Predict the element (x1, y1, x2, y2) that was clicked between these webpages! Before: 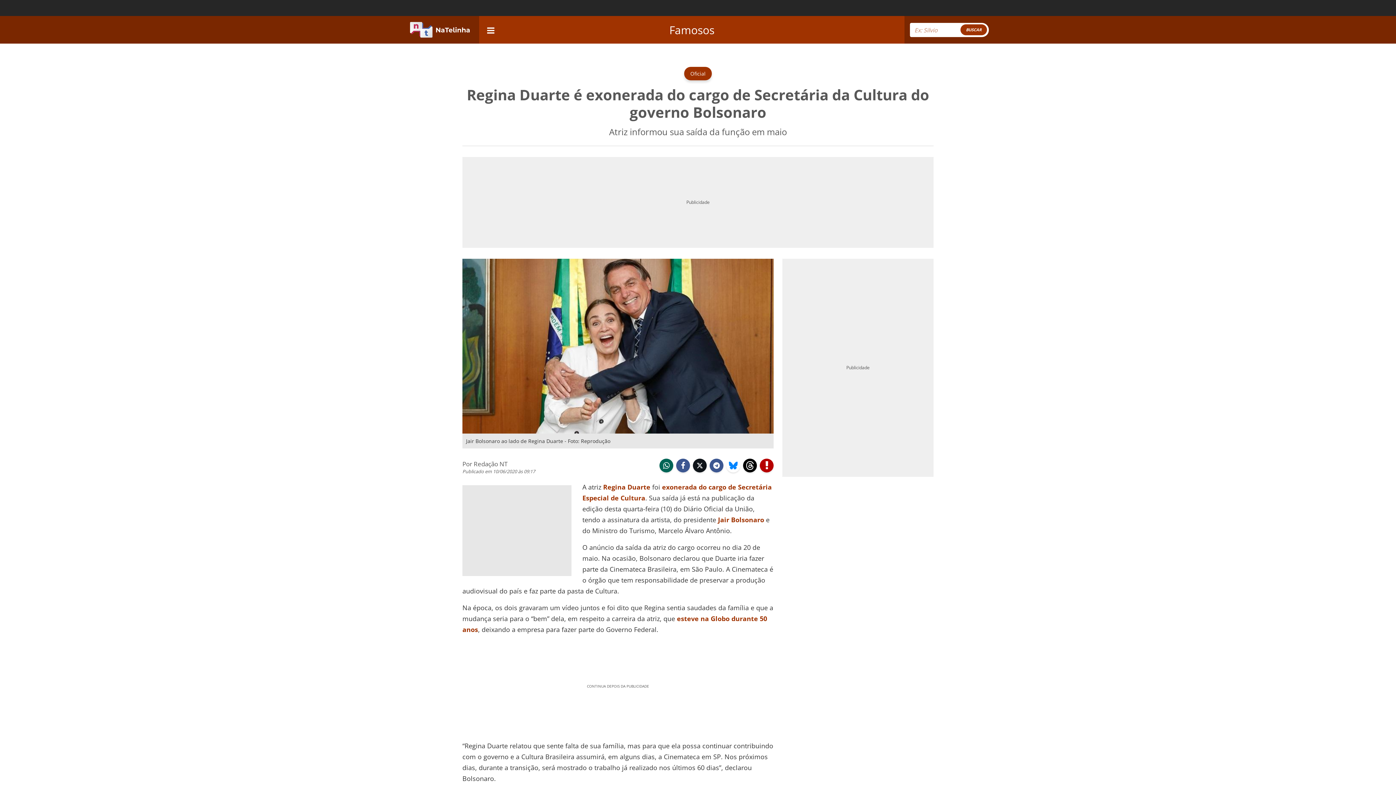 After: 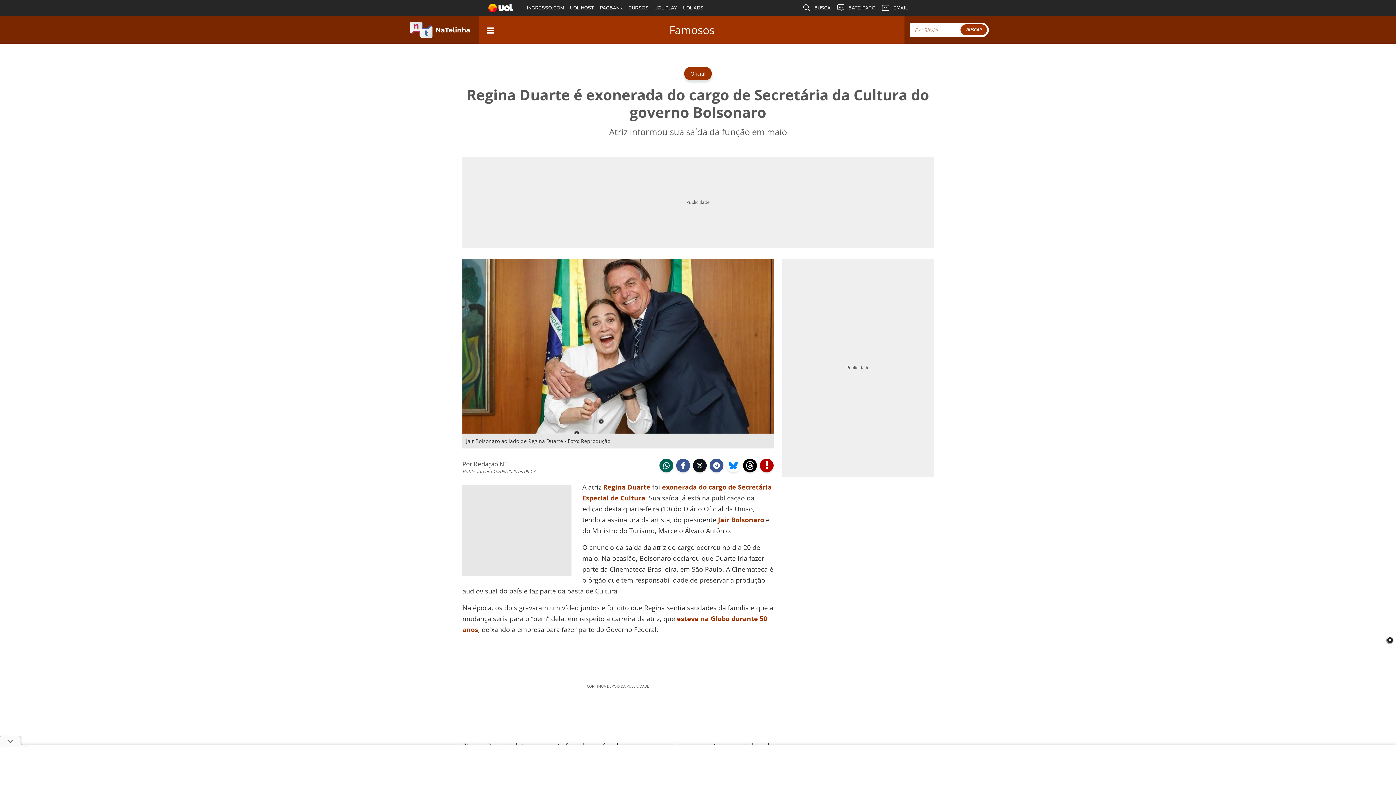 Action: label:  twitter bbox: (693, 458, 706, 472)